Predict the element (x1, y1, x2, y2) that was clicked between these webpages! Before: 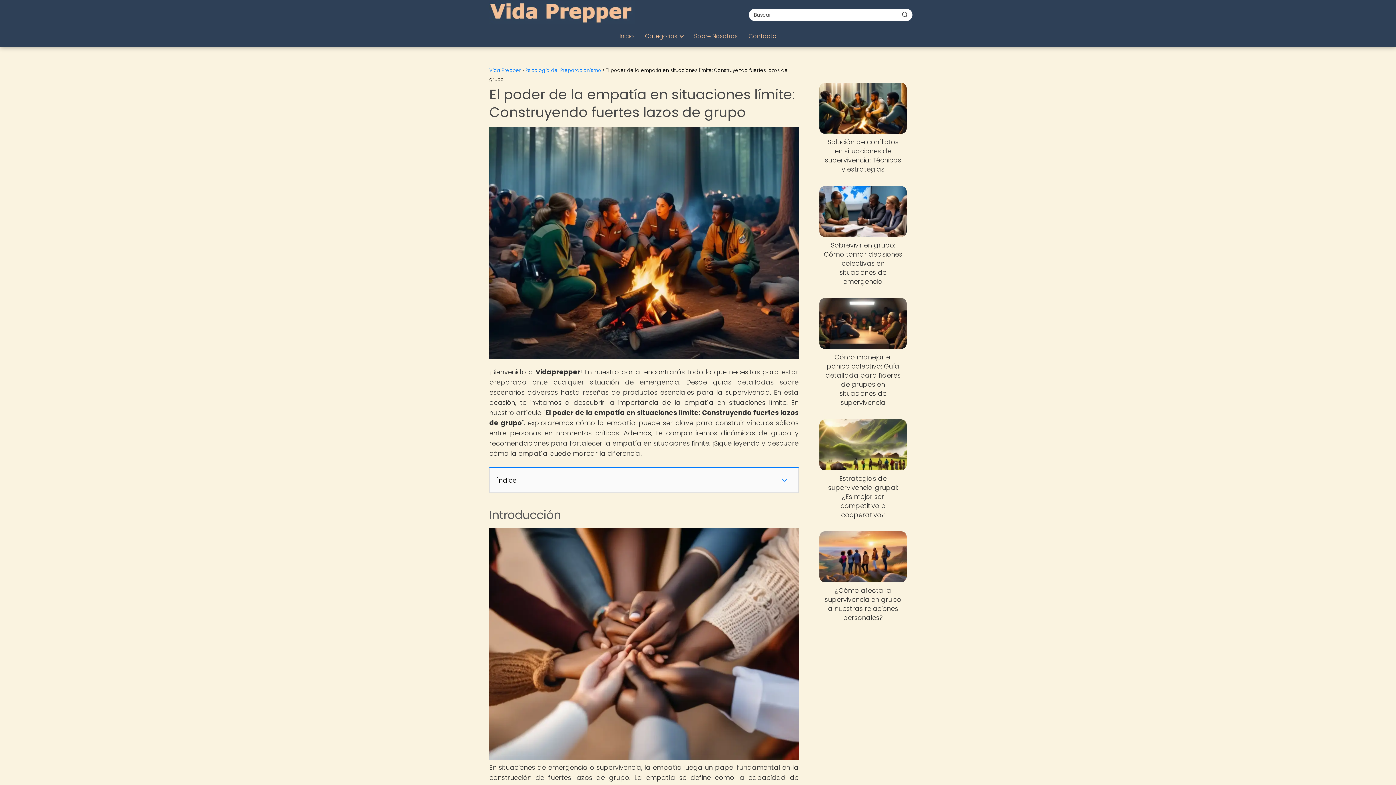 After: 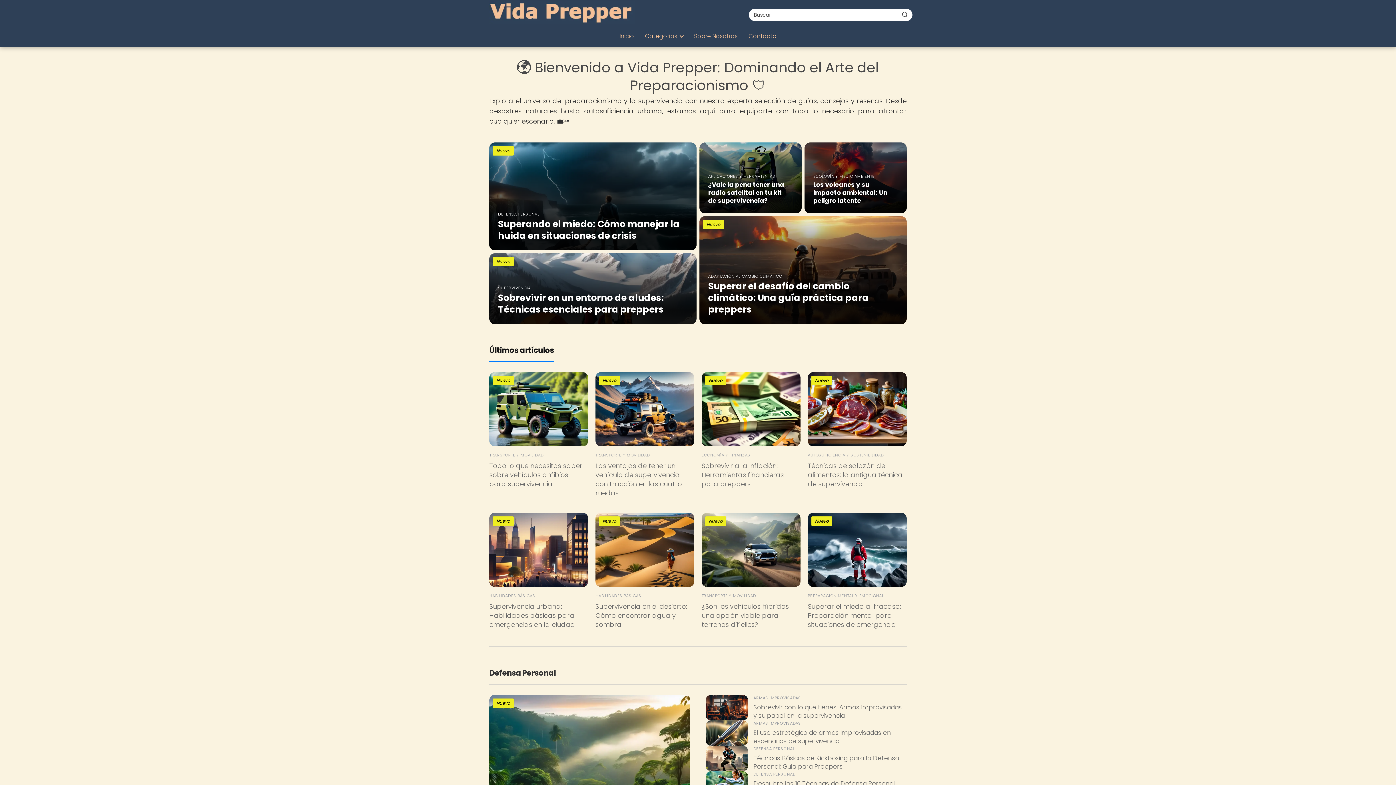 Action: bbox: (619, 32, 634, 40) label: Inicio